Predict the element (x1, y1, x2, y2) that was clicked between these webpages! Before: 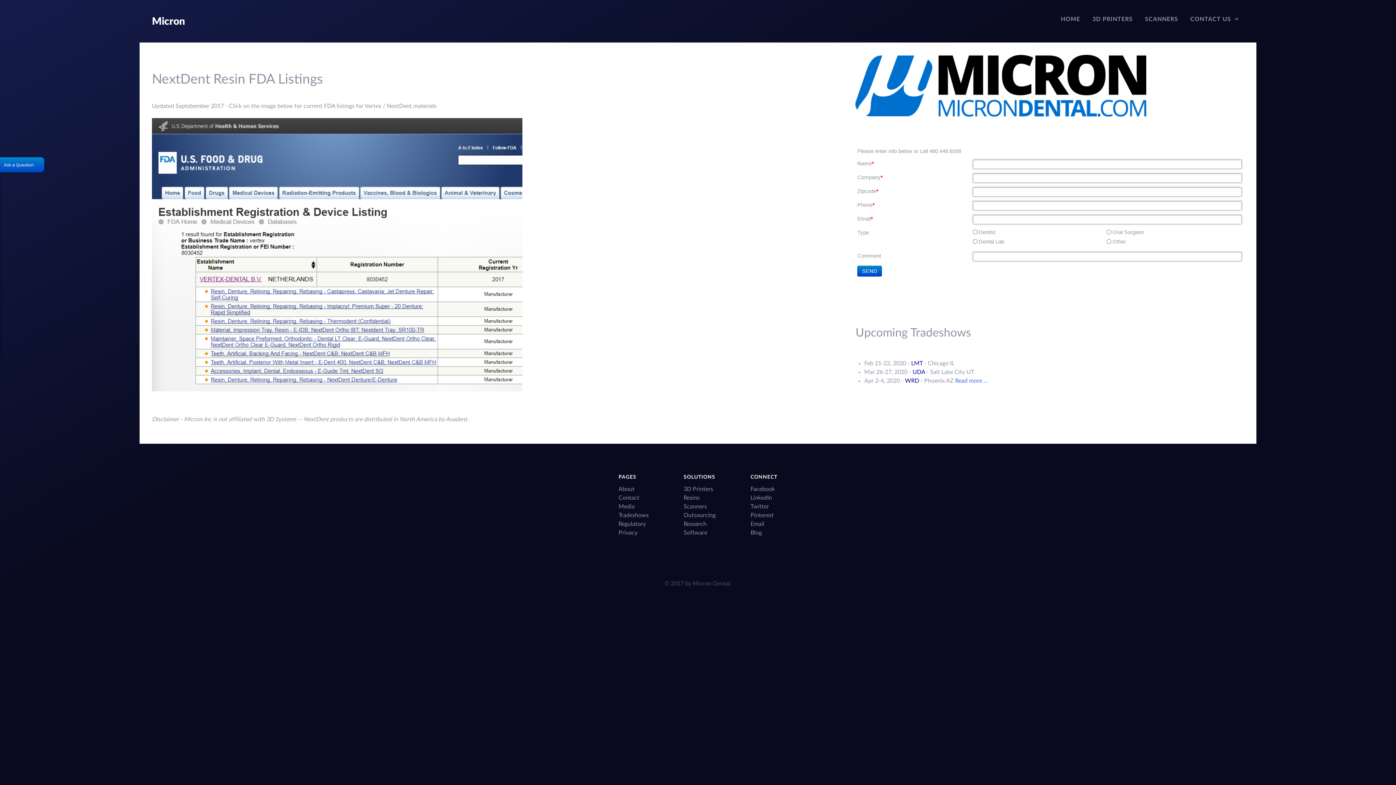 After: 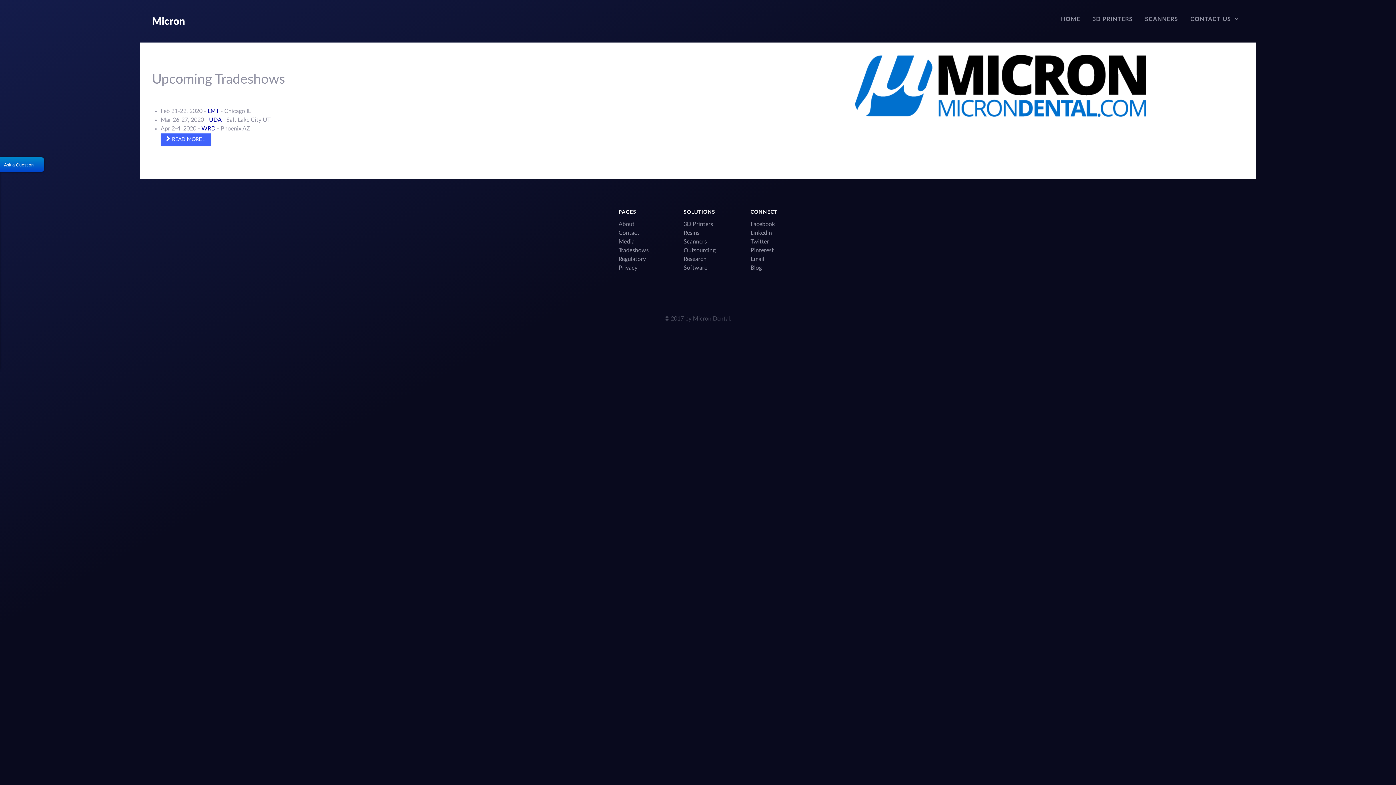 Action: bbox: (618, 512, 648, 518) label: Tradeshows